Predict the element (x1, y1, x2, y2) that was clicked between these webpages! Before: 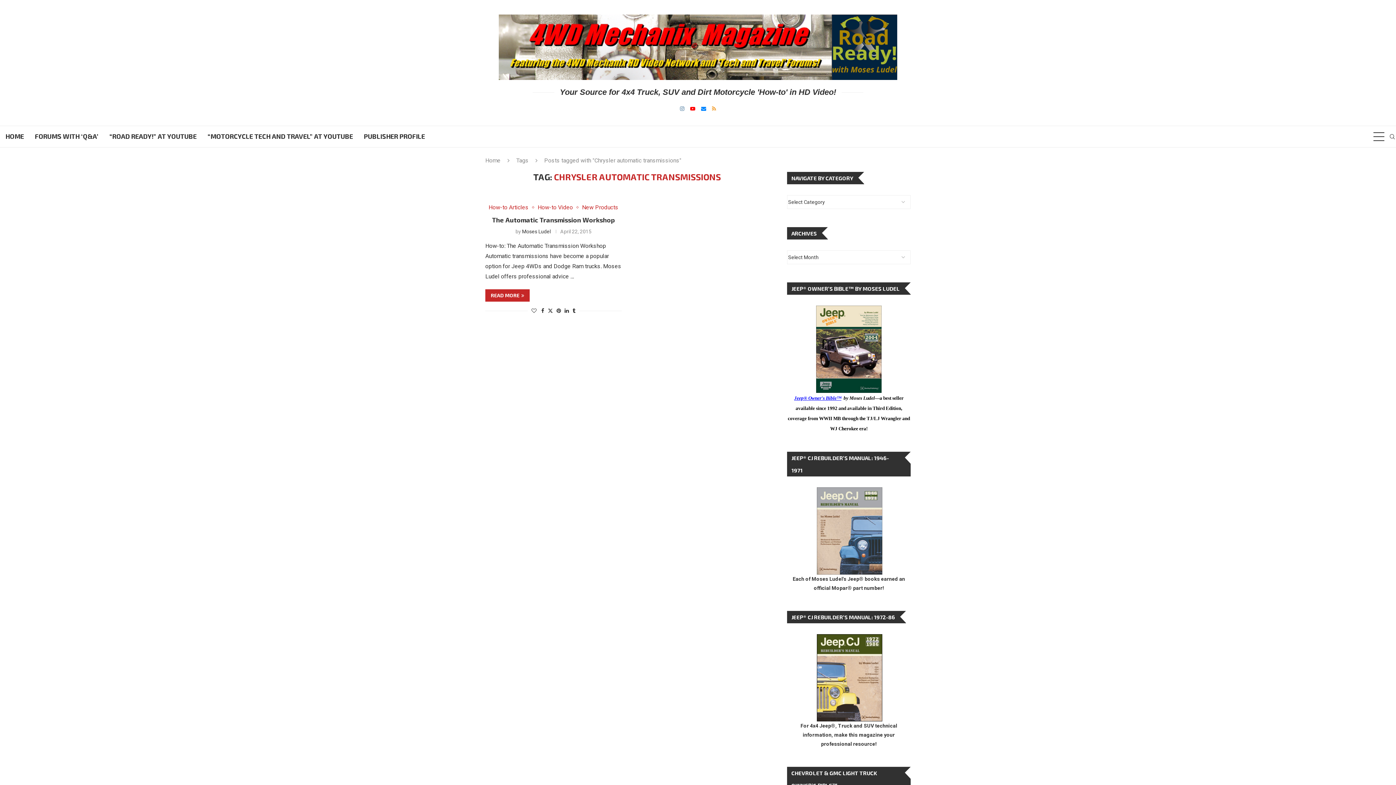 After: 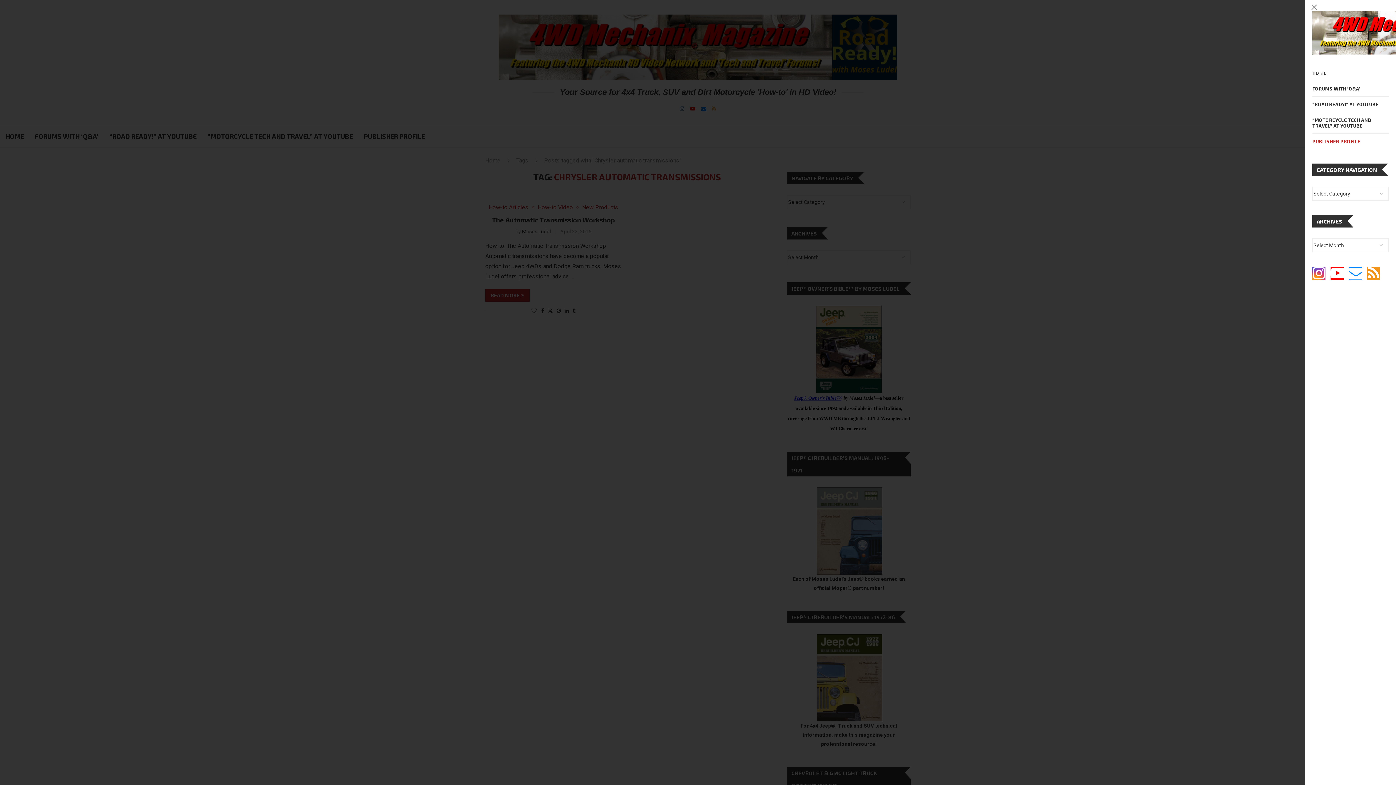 Action: bbox: (1373, 126, 1384, 147)